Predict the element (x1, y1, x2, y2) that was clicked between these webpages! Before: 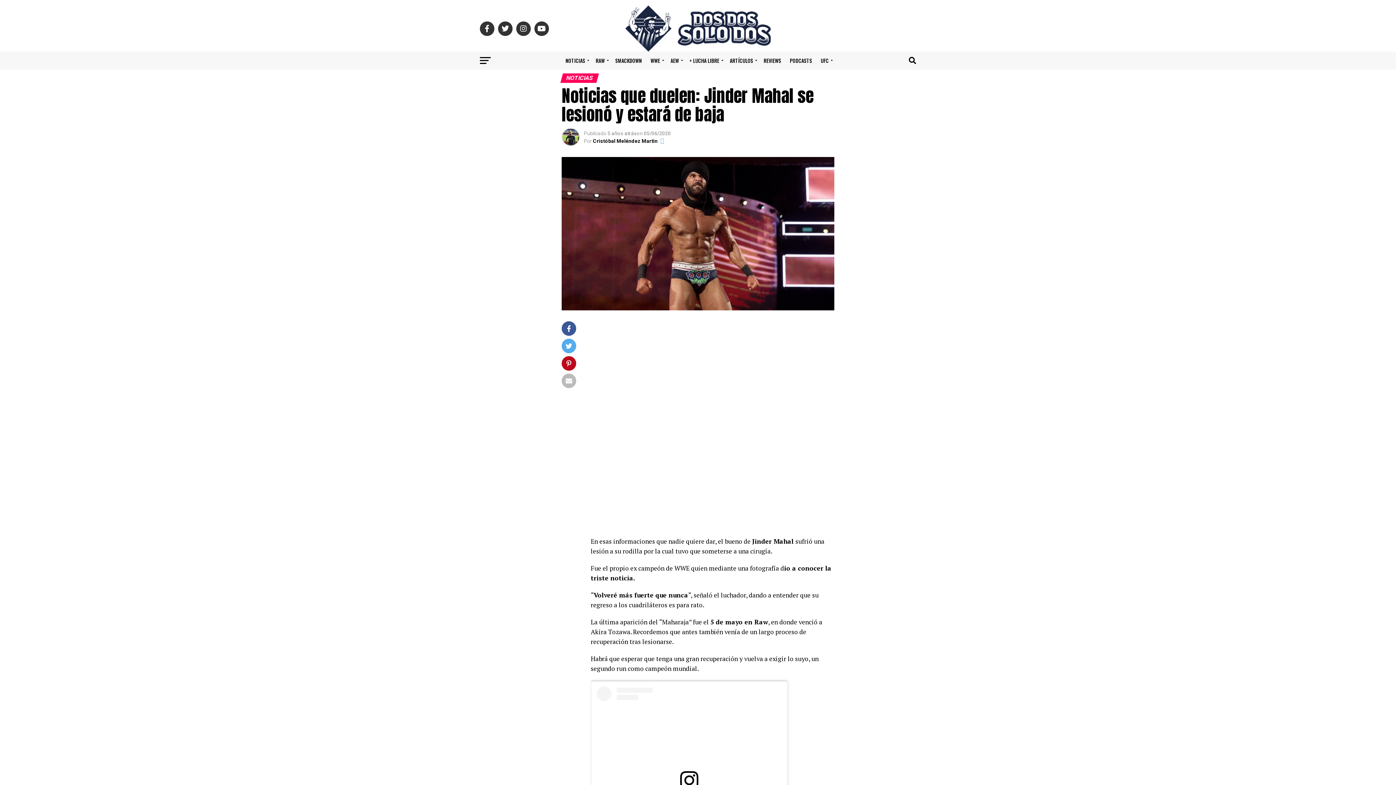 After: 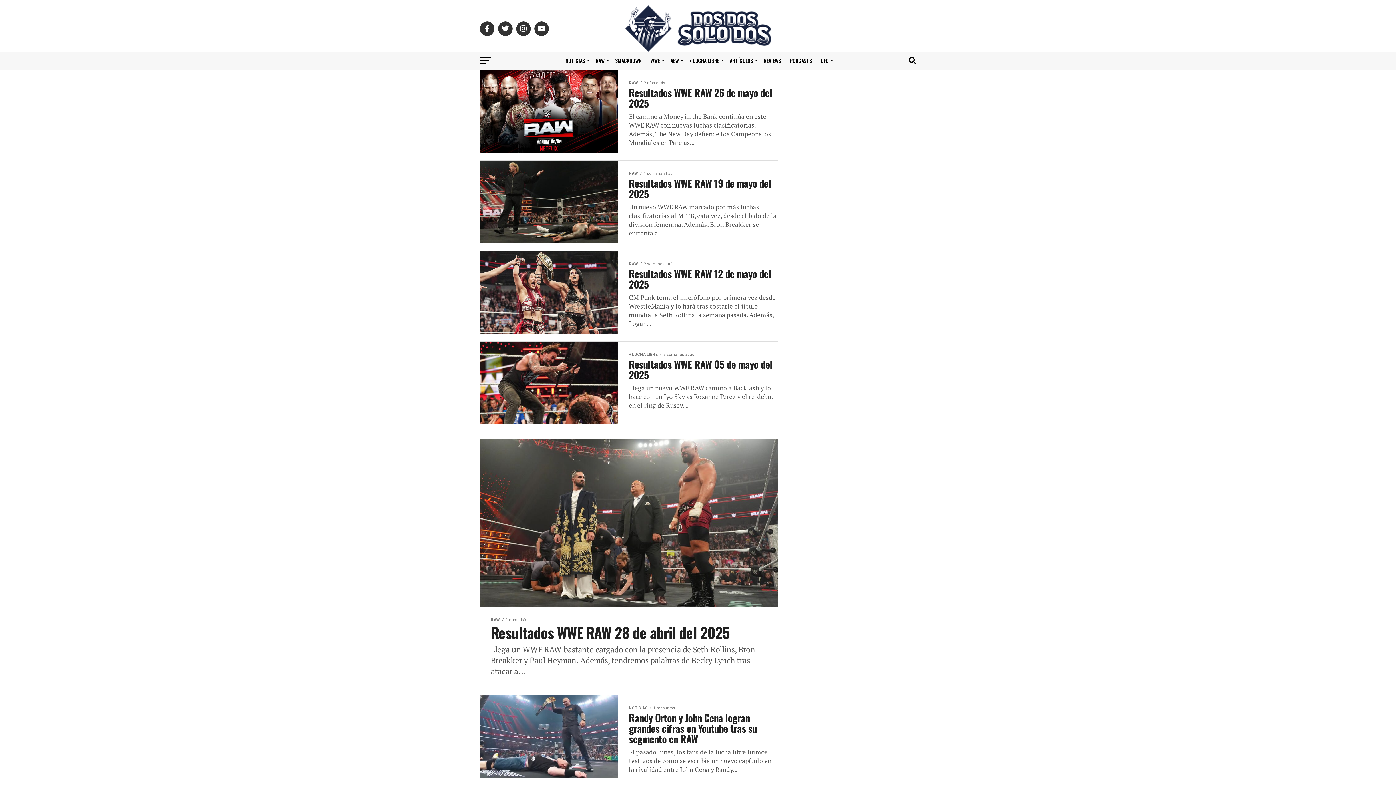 Action: label: RAW bbox: (591, 51, 611, 69)